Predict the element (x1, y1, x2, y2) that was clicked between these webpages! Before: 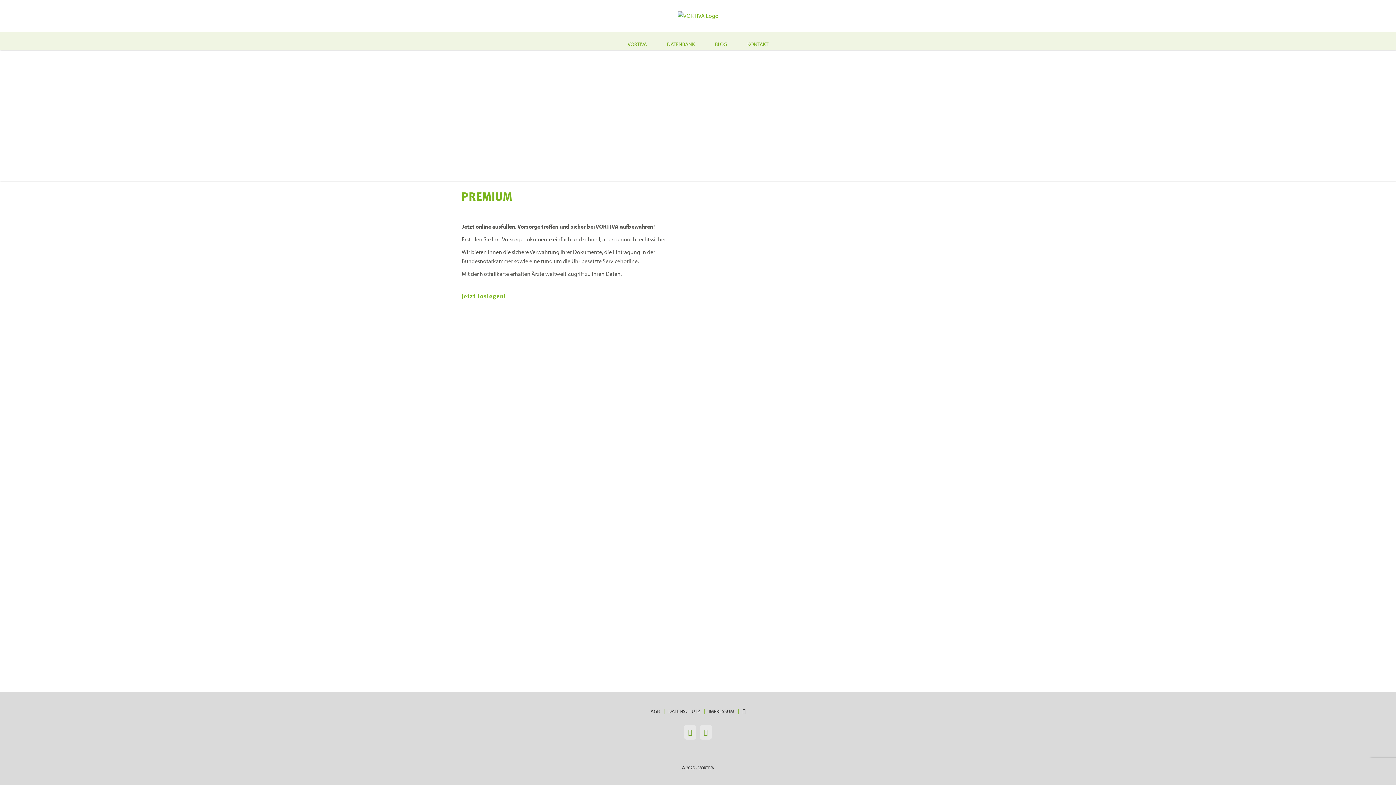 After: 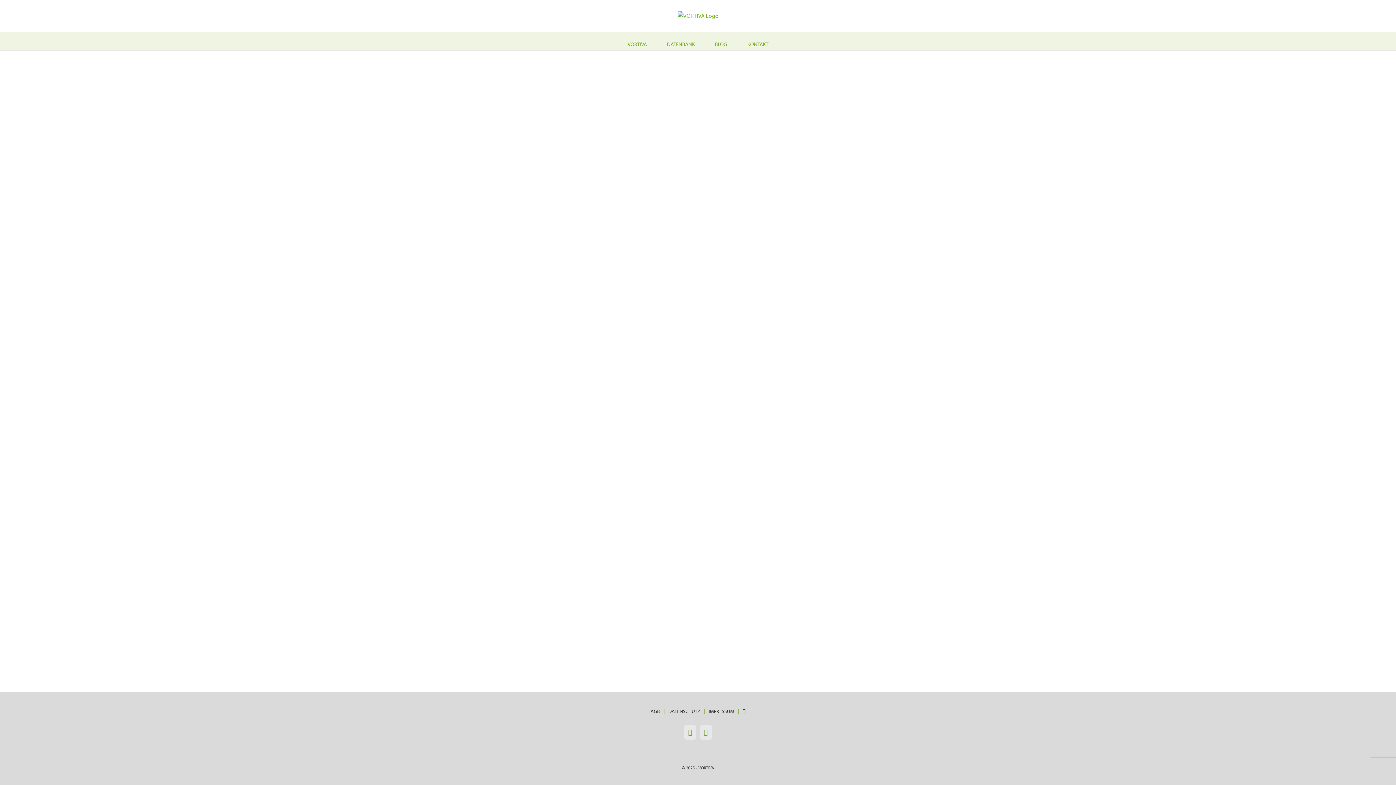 Action: bbox: (461, 293, 506, 299) label: Jetzt loslegen!